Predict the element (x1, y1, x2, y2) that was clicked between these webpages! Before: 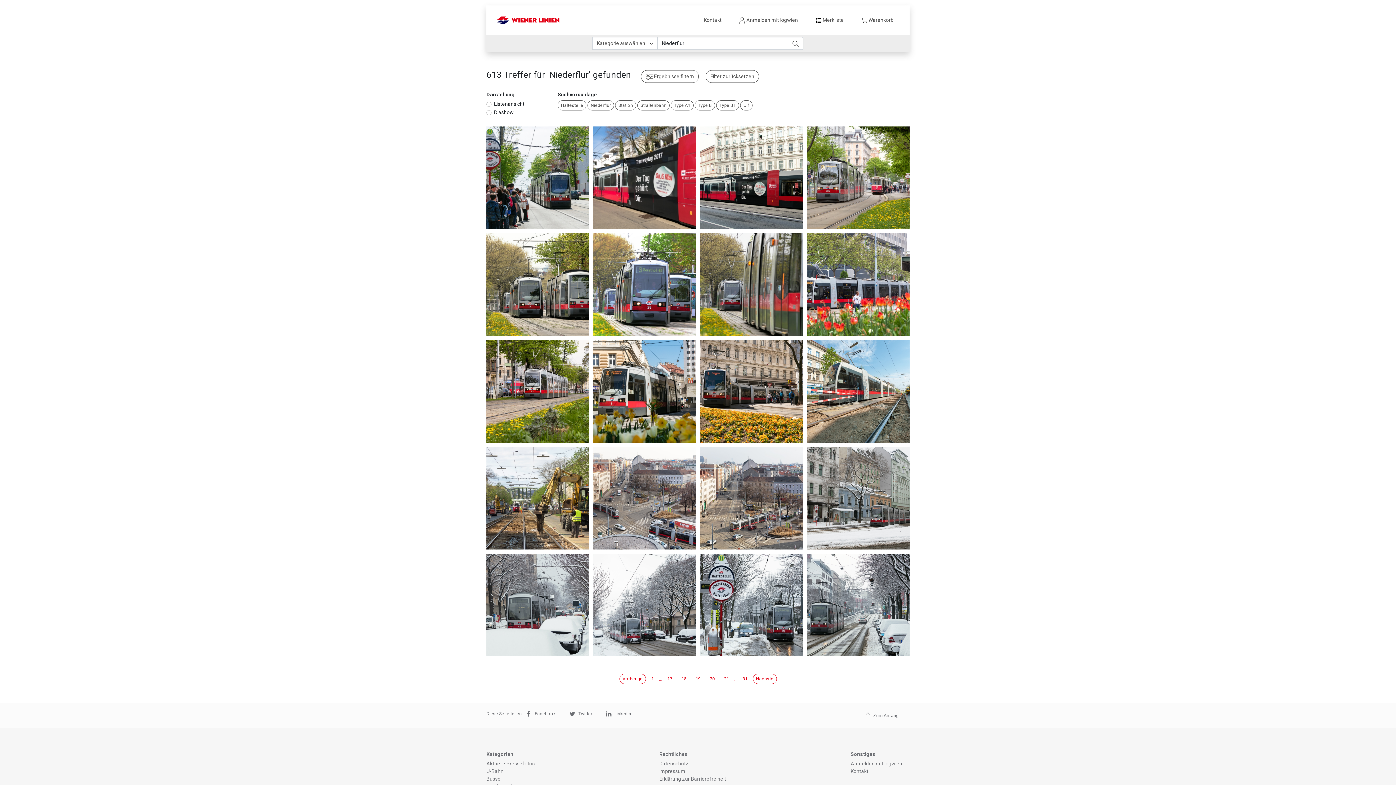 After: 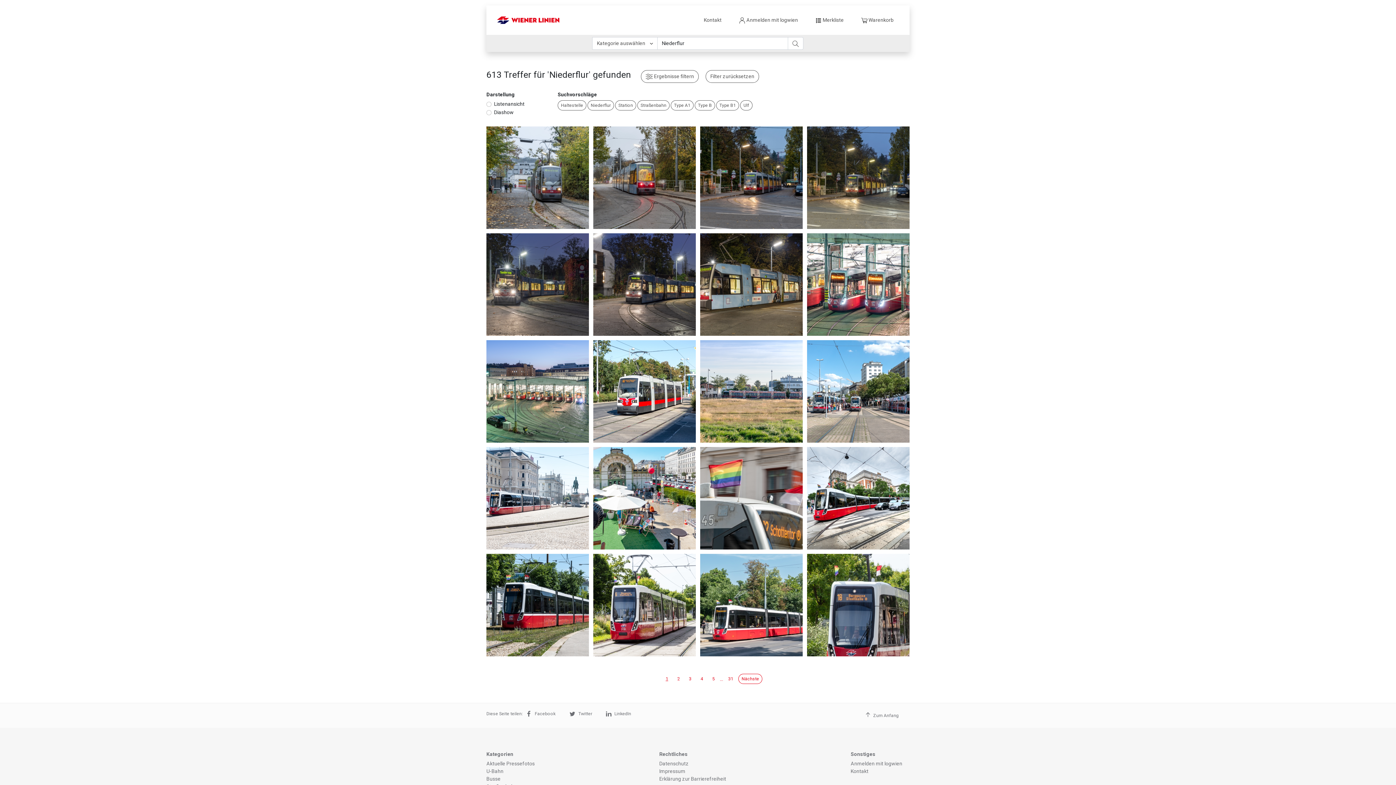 Action: label: 1 bbox: (648, 674, 656, 684)